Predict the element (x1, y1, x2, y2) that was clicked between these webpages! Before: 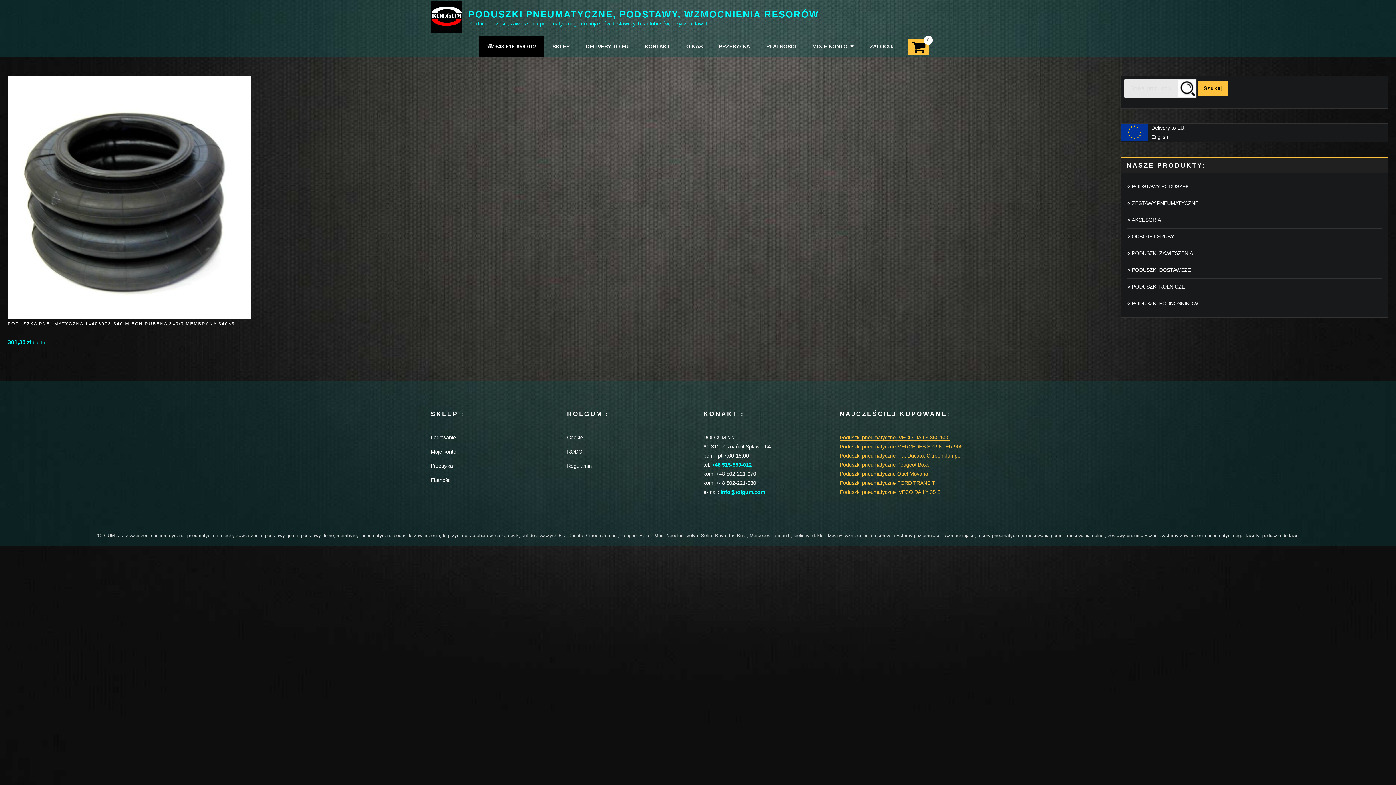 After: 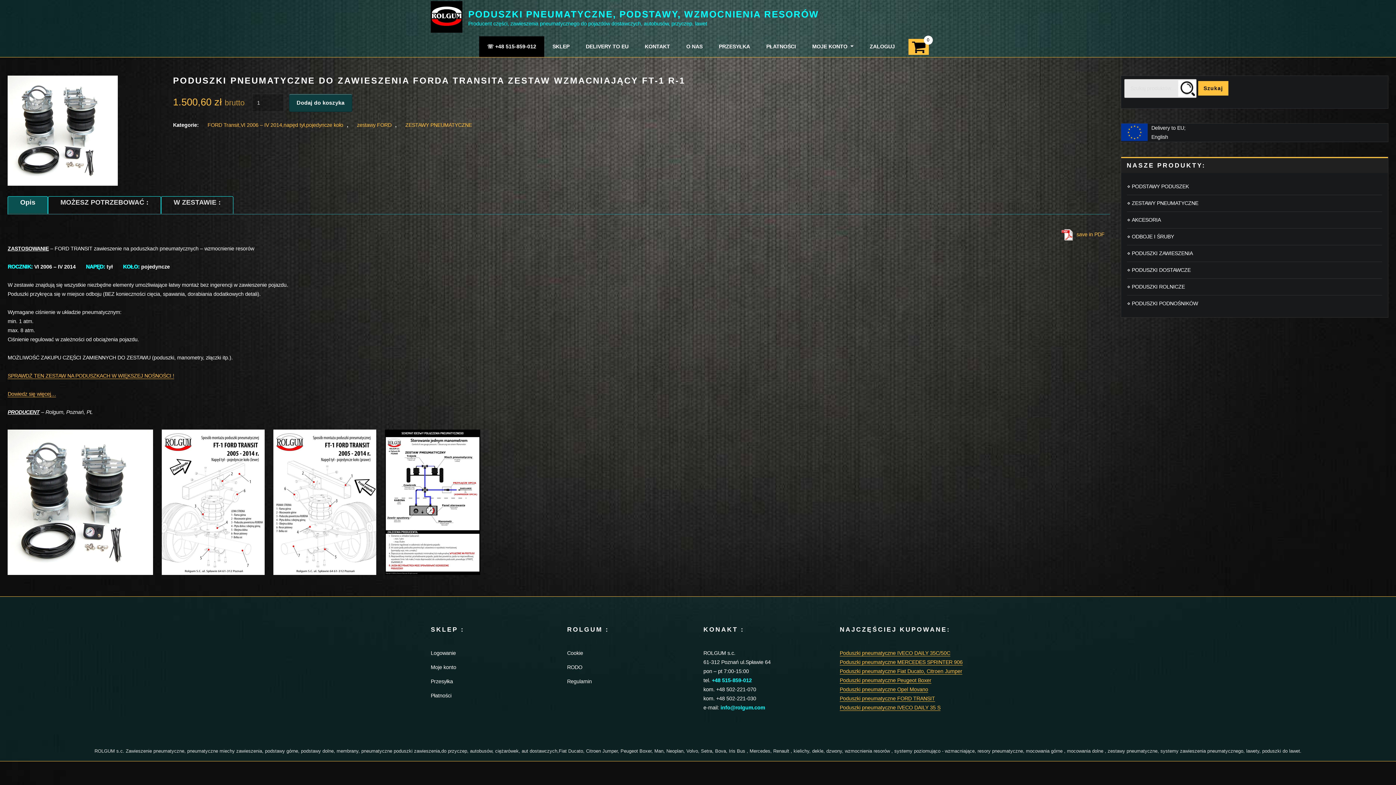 Action: bbox: (840, 480, 935, 486) label: Poduszki pneumatyczne FORD TRANSIT